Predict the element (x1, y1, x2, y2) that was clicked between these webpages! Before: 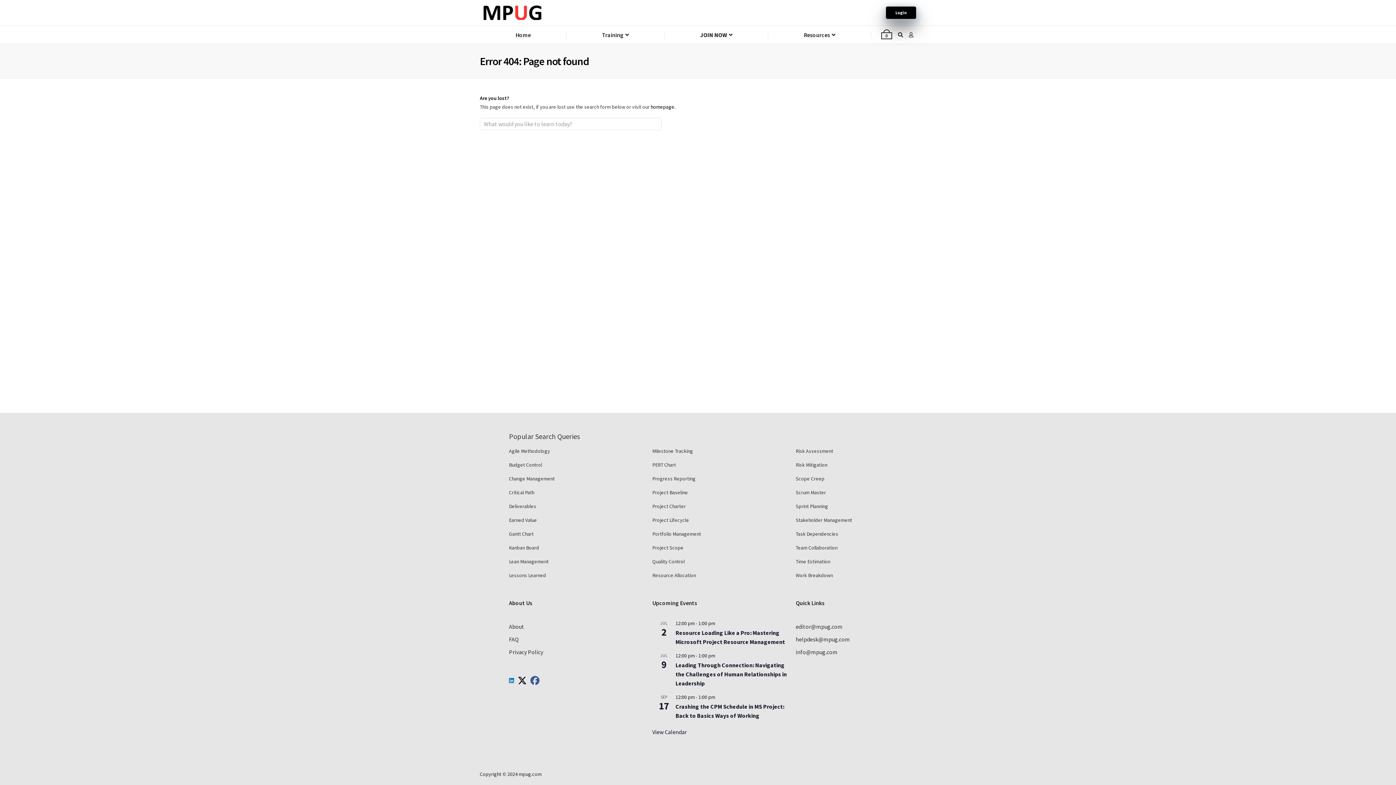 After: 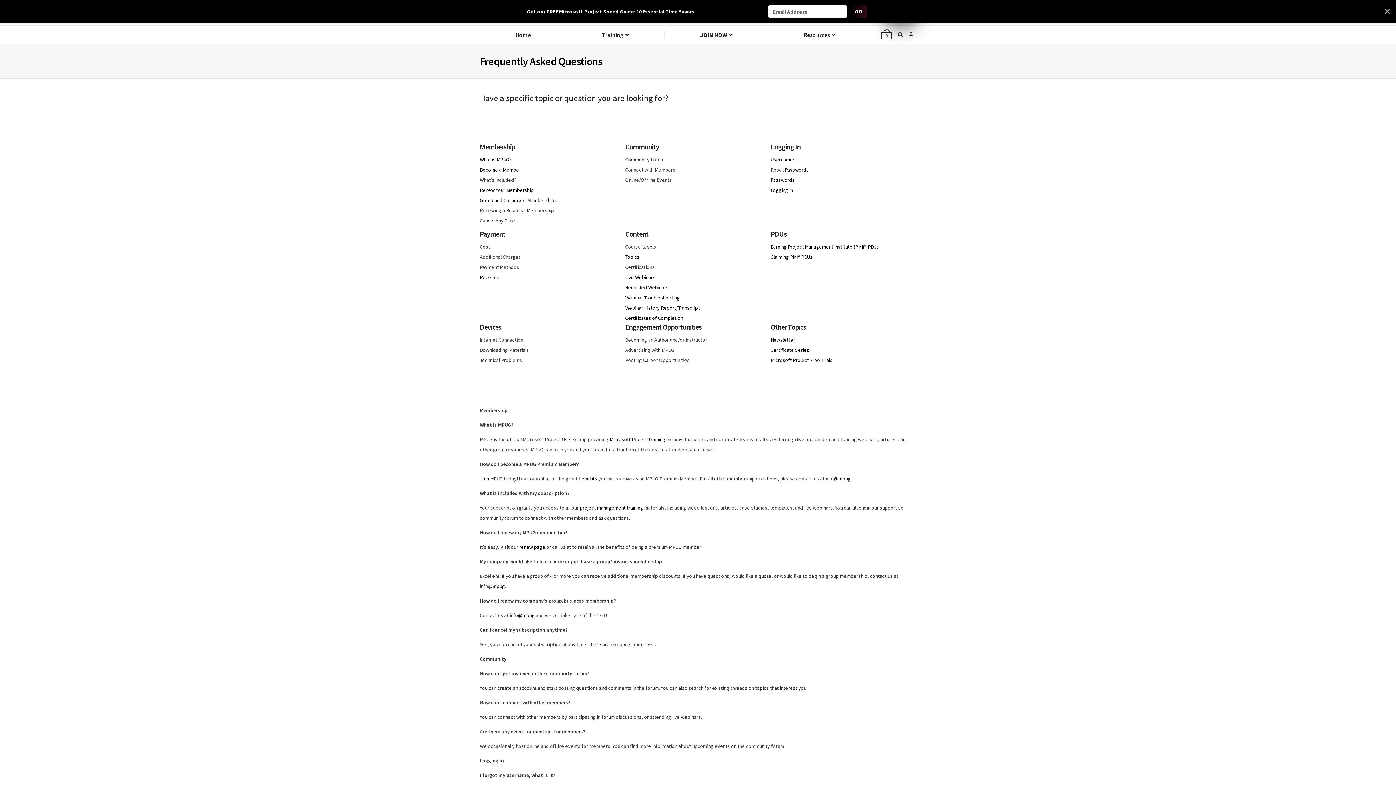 Action: bbox: (509, 636, 518, 643) label: FAQ